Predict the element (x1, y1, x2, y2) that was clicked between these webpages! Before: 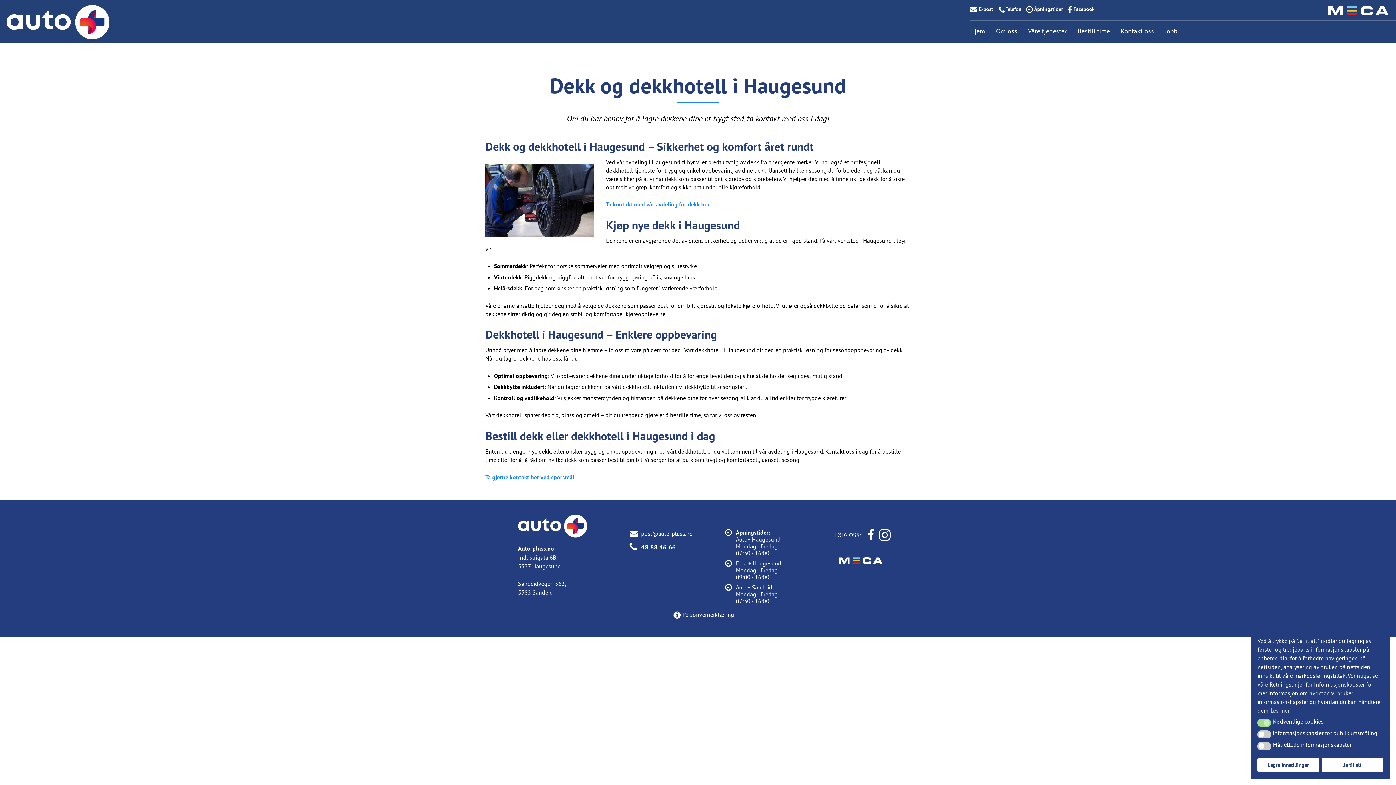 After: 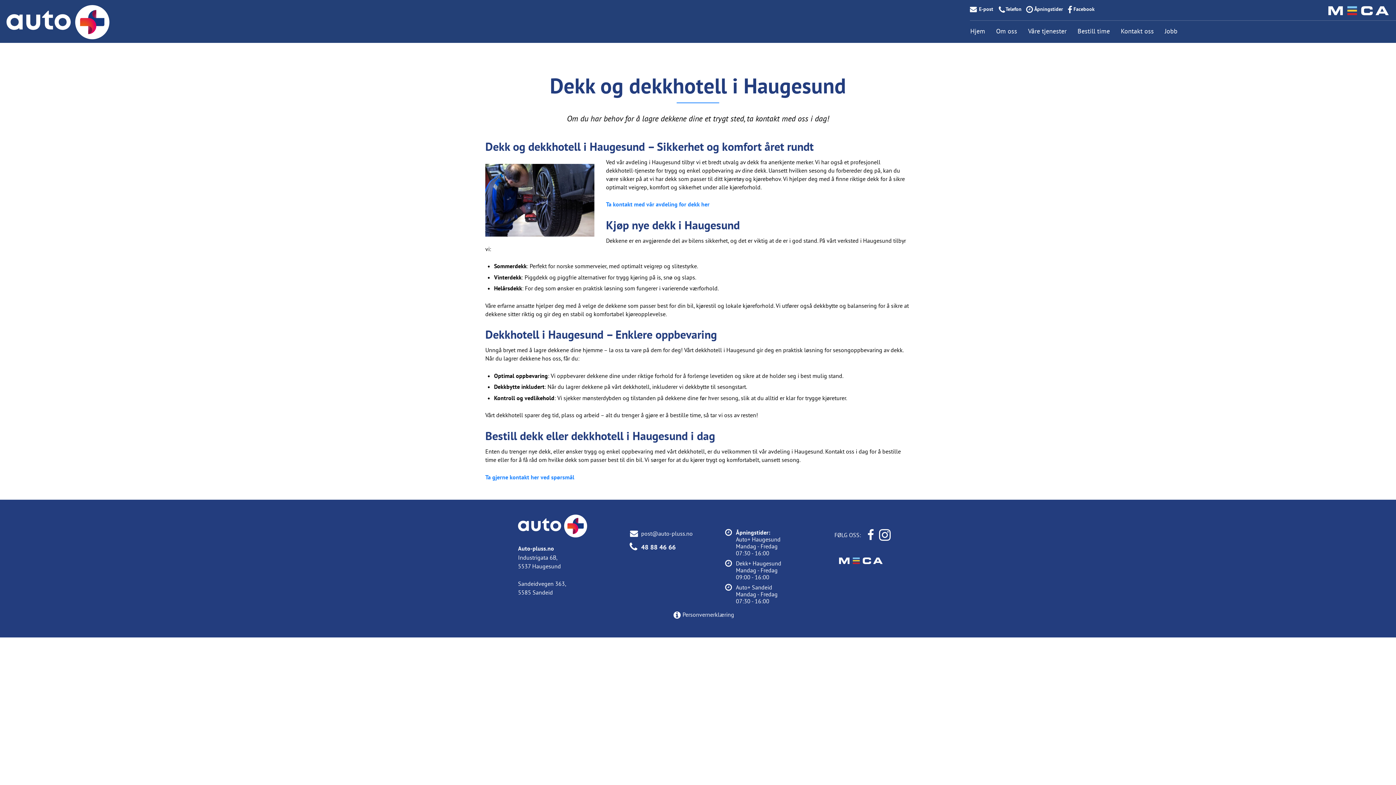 Action: label: Ja til alt bbox: (1322, 758, 1383, 772)